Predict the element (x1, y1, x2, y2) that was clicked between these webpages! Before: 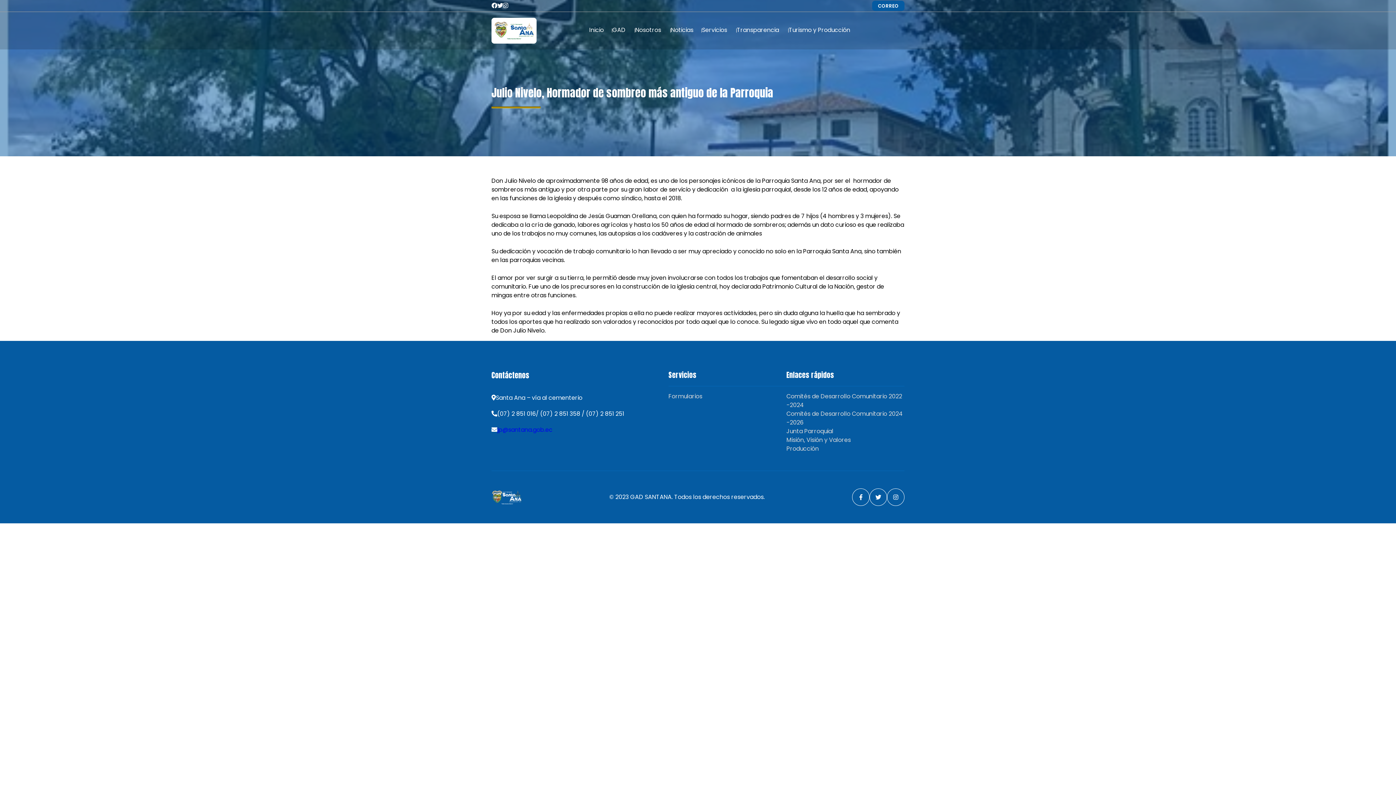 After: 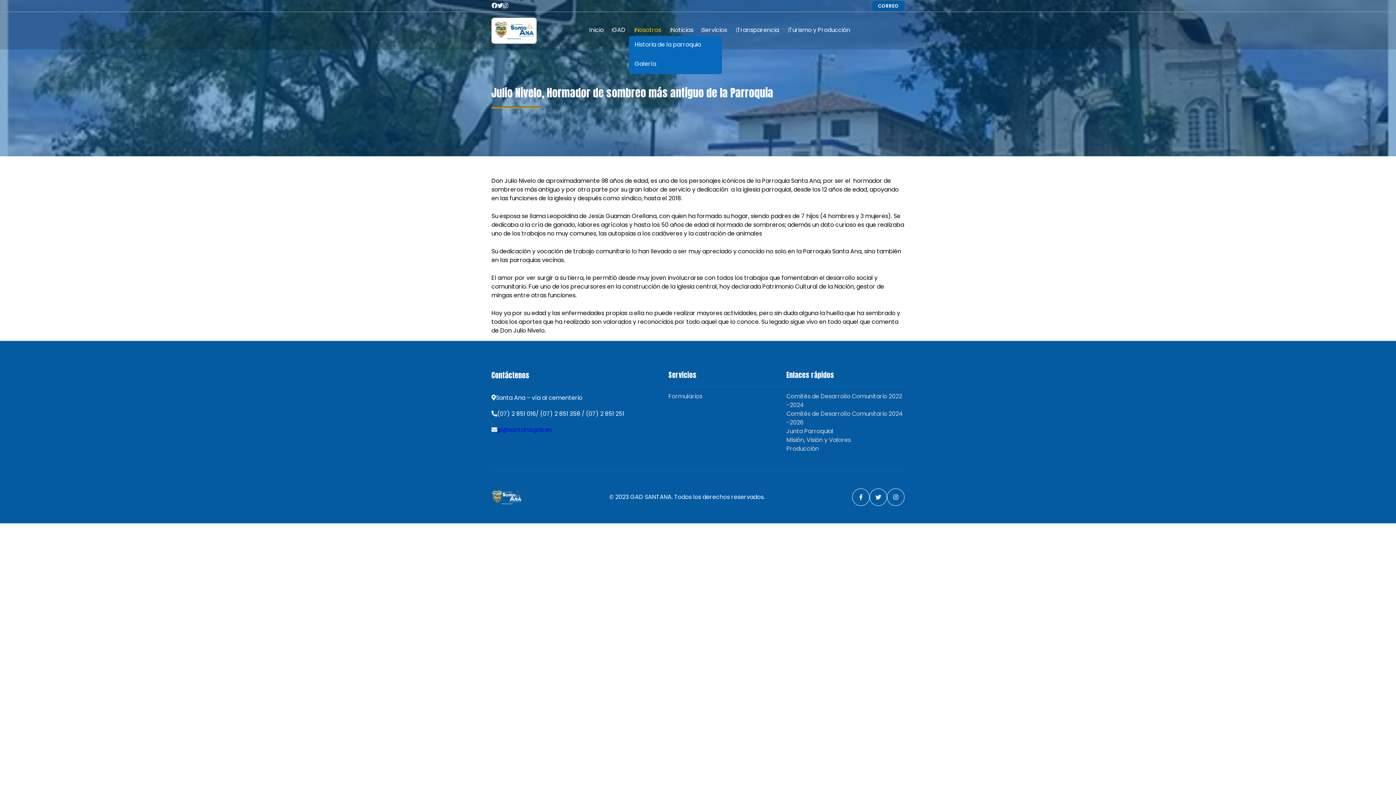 Action: label: Nosotros bbox: (635, 25, 661, 35)